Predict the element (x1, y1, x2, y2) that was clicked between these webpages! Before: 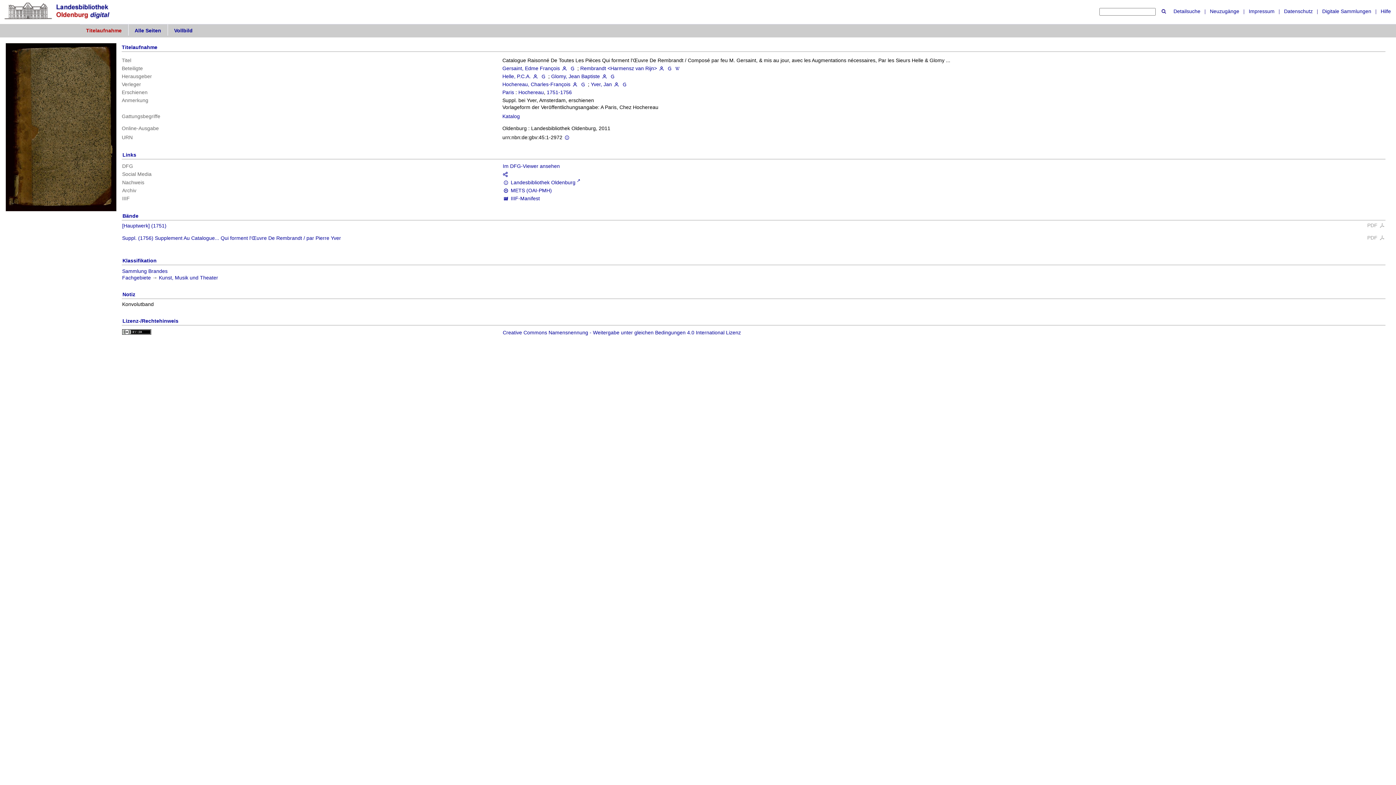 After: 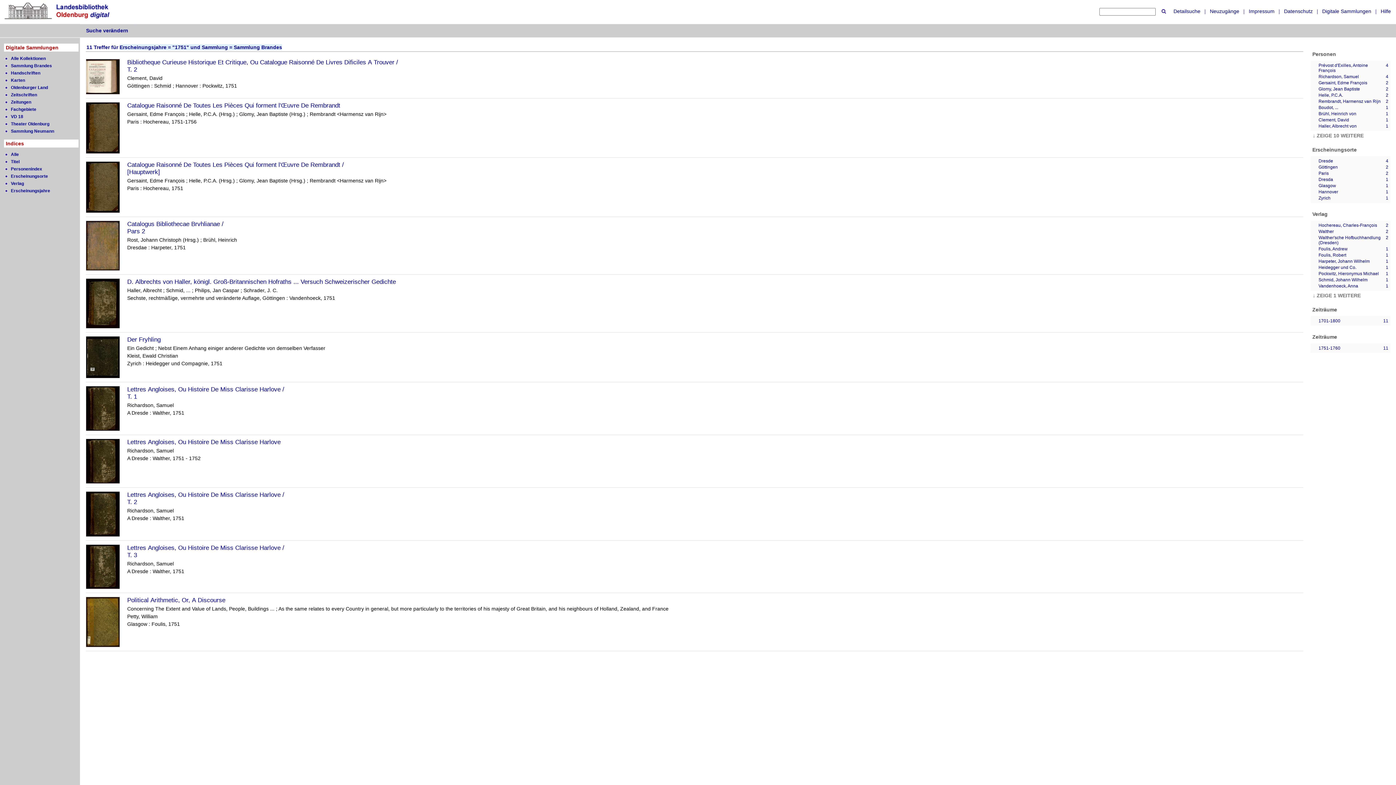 Action: bbox: (546, 89, 572, 95) label: 1751-1756